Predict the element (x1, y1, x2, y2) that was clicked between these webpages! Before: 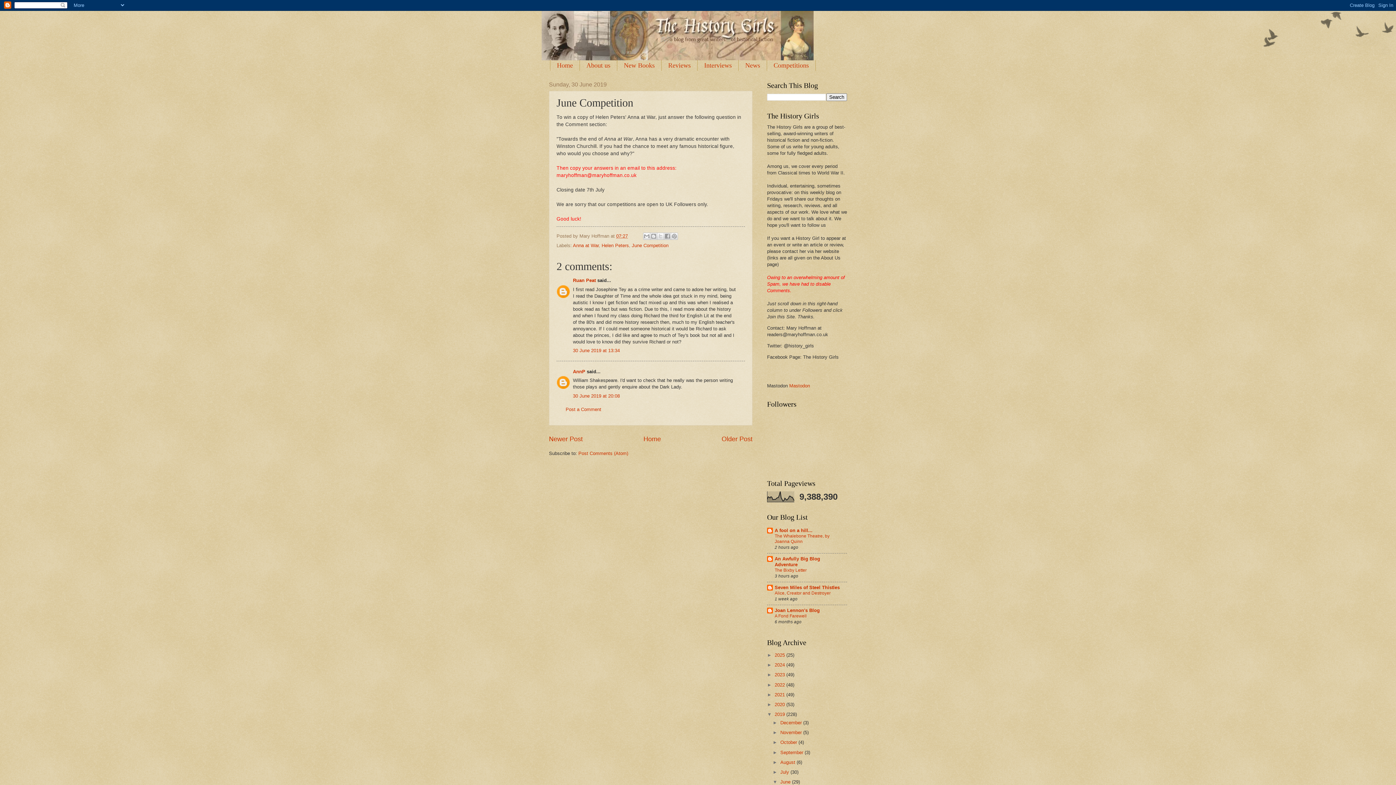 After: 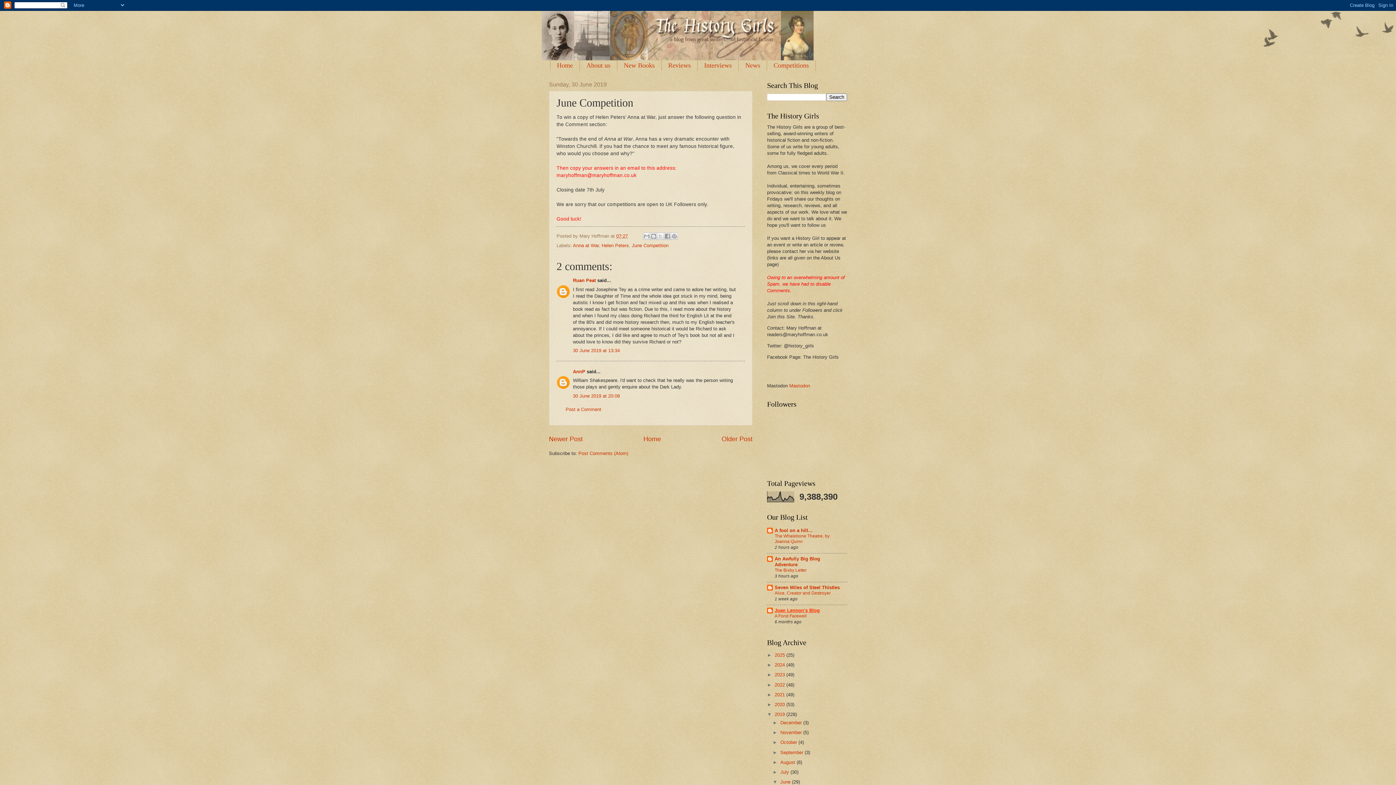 Action: label: Joan Lennon's Blog bbox: (774, 607, 820, 613)